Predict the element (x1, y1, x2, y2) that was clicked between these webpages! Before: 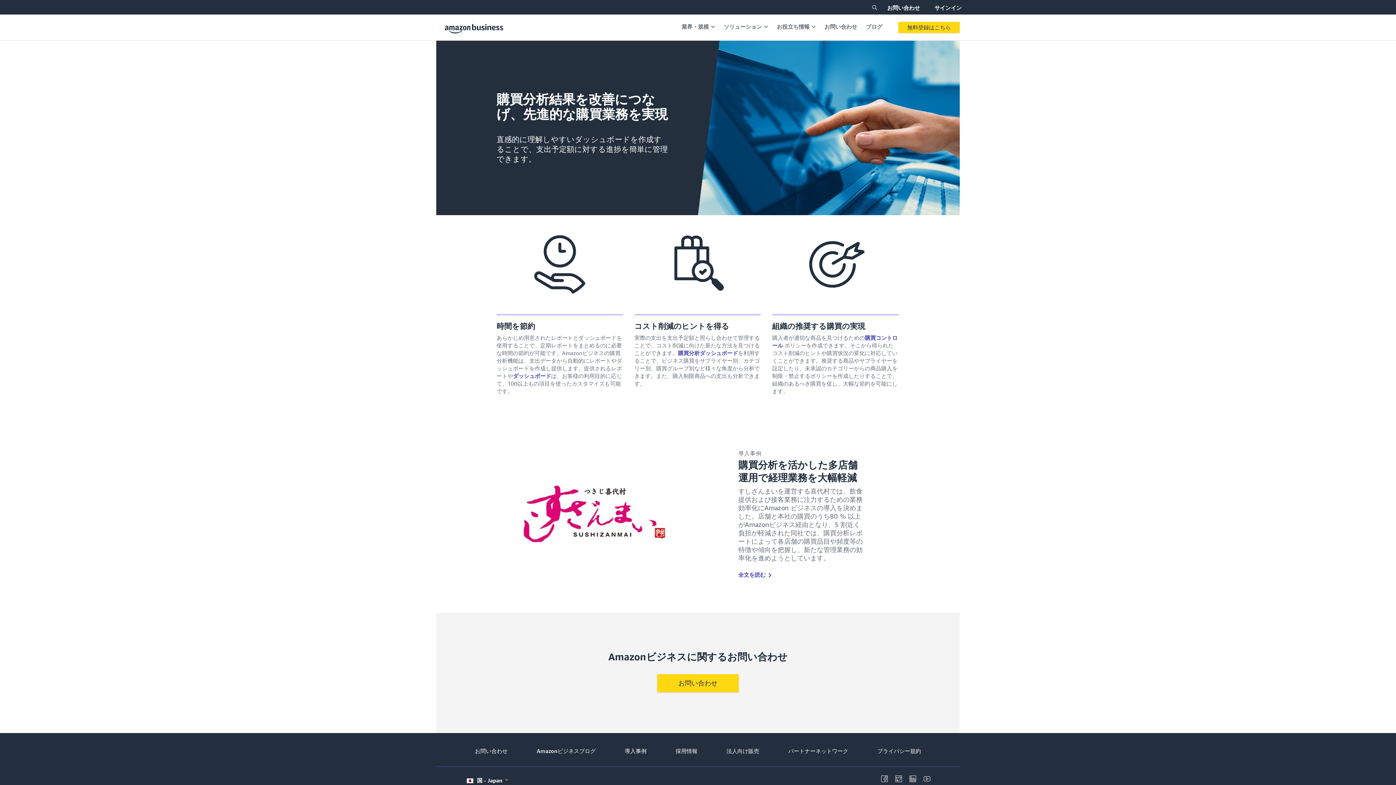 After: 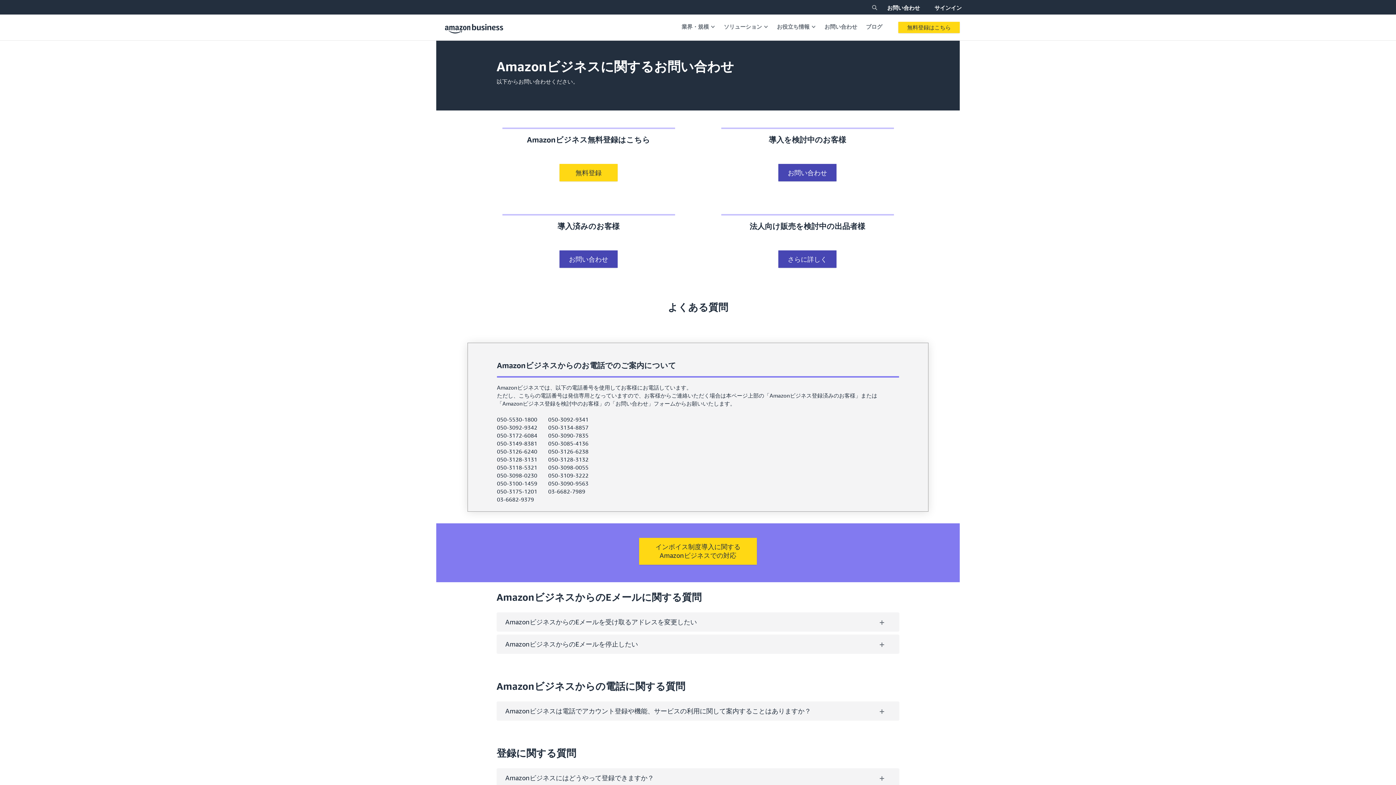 Action: bbox: (887, 4, 920, 10) label: お問い合わせ 